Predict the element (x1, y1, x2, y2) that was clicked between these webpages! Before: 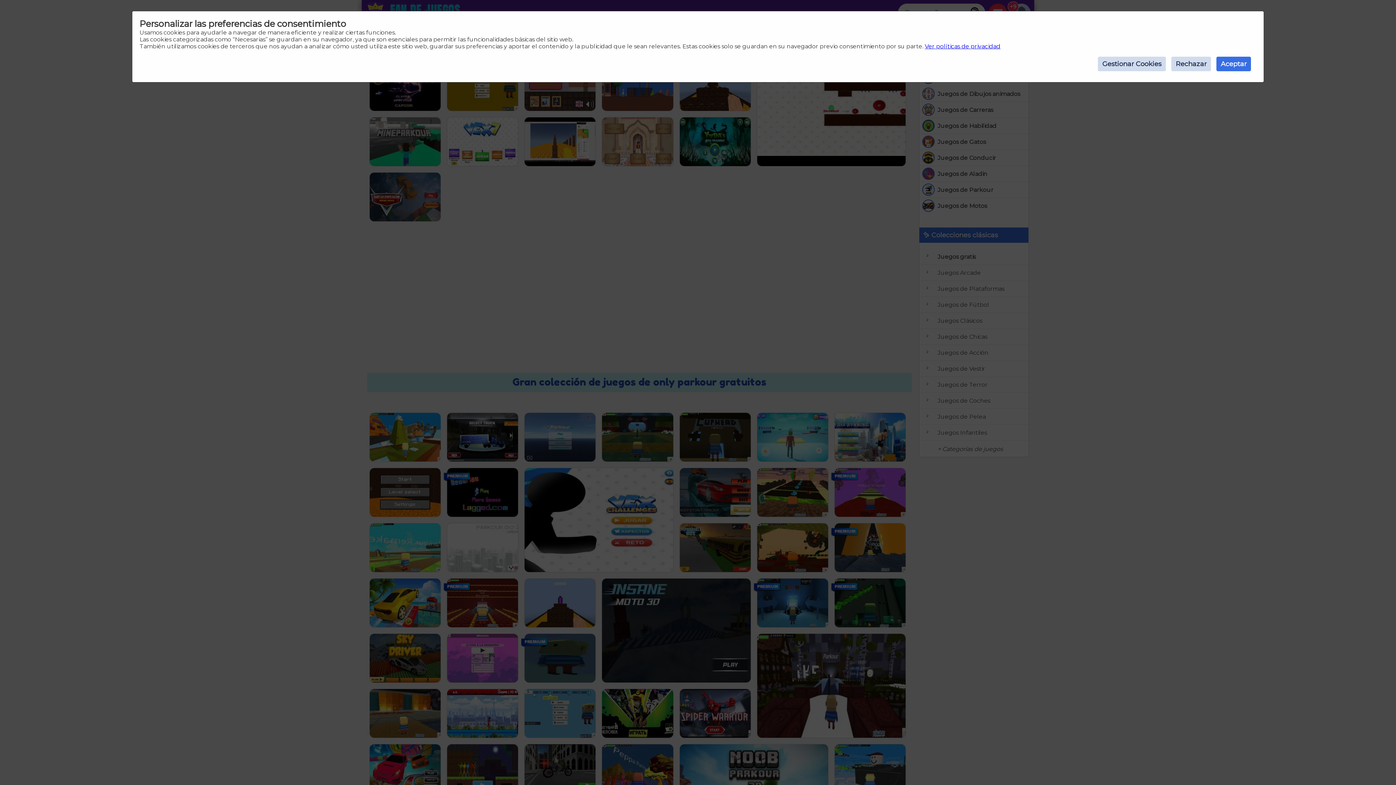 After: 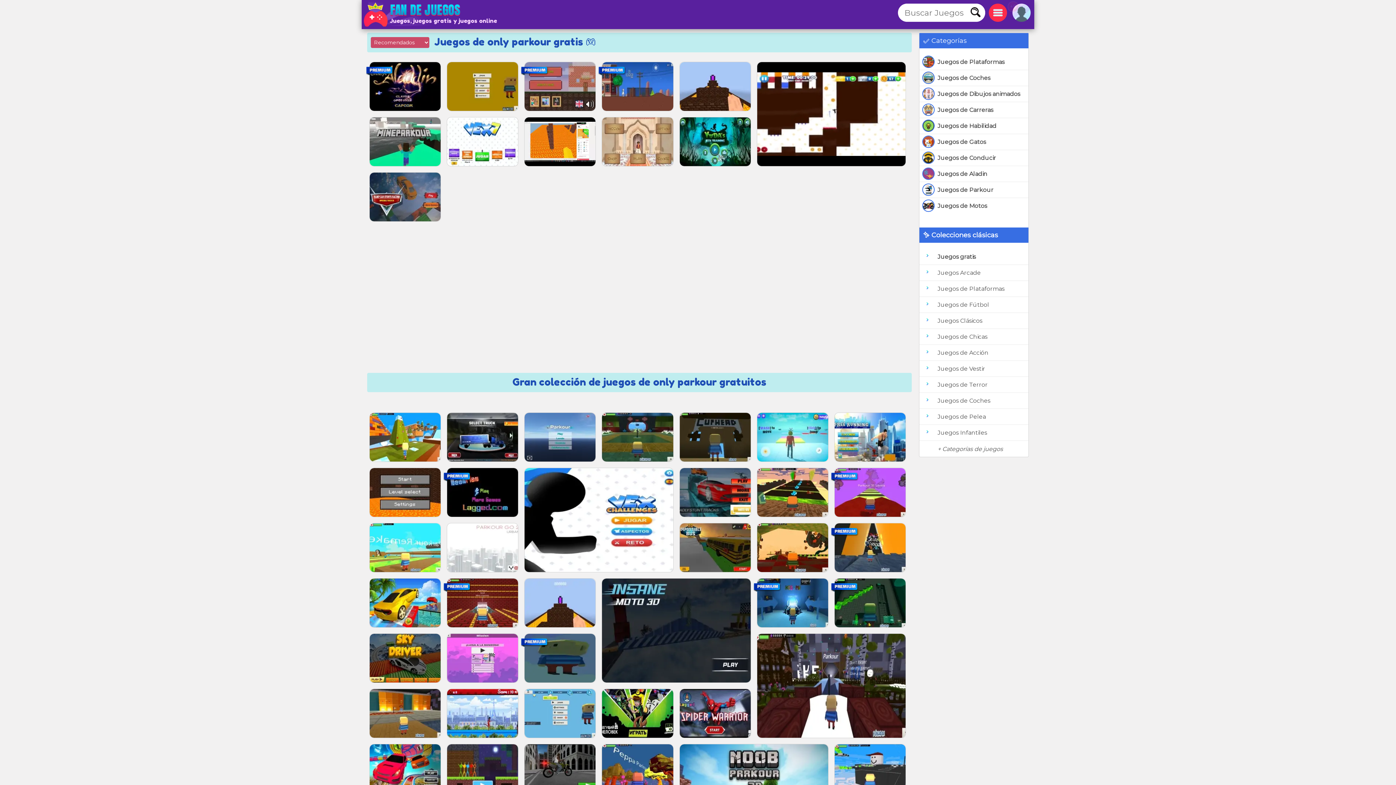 Action: label: Rechazar bbox: (1171, 56, 1211, 71)